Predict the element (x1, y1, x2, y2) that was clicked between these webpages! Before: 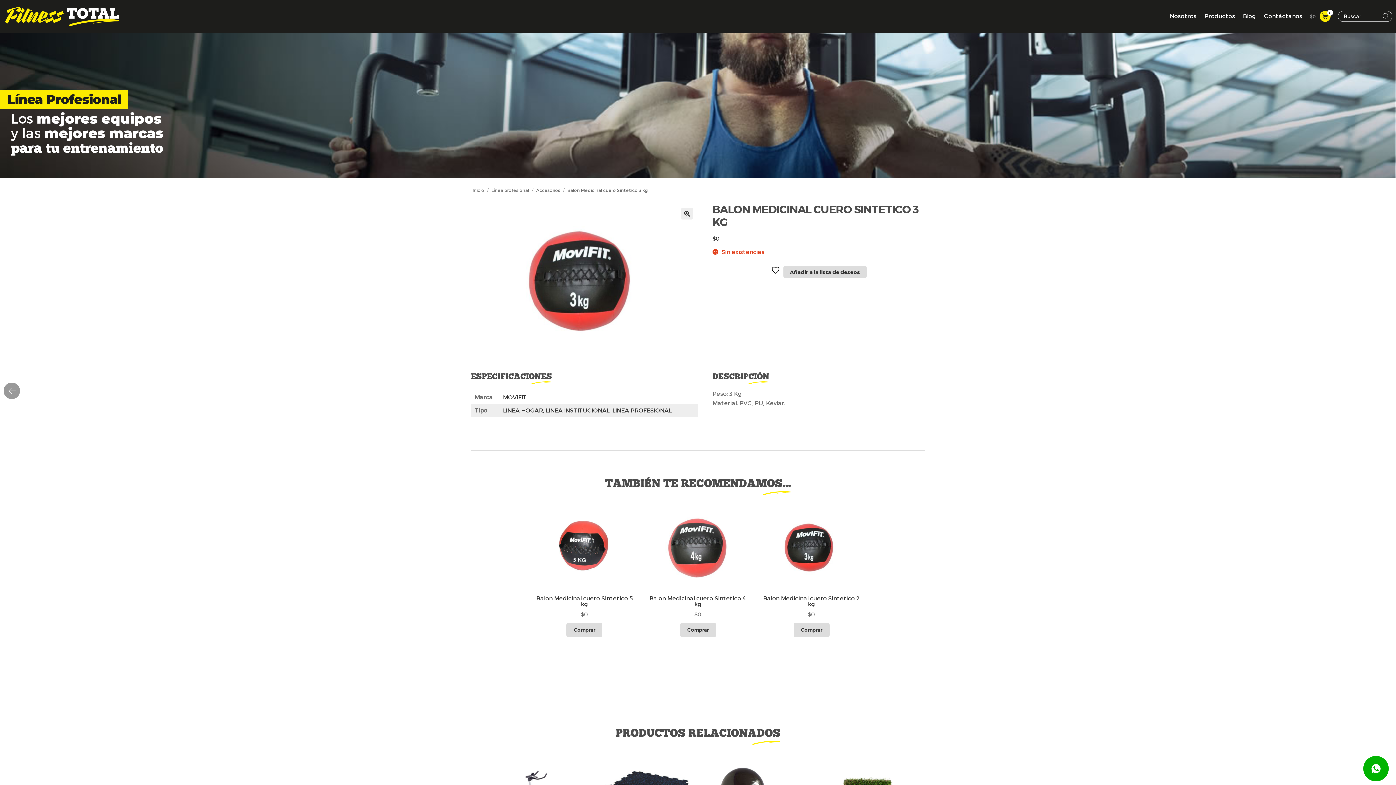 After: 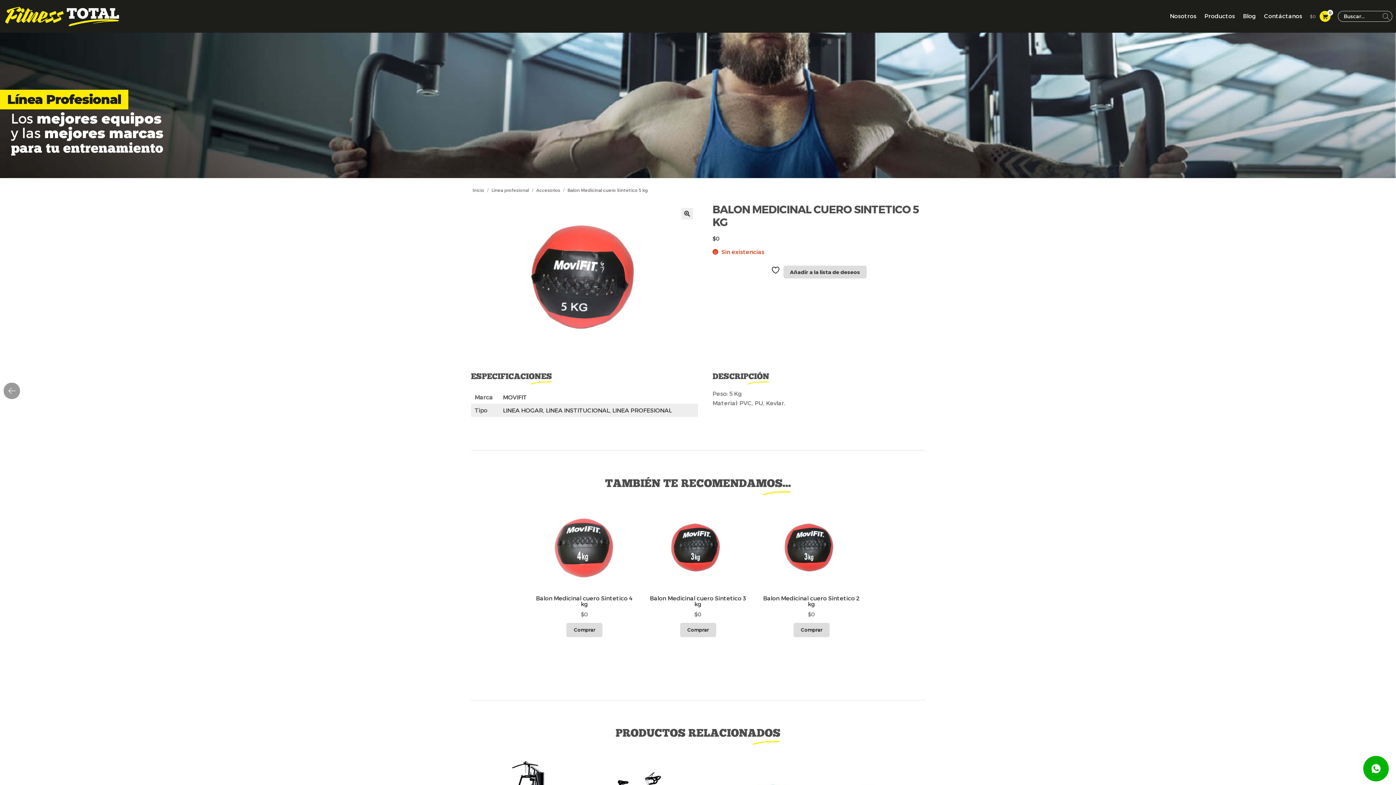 Action: bbox: (533, 501, 635, 617) label: Balon Medicinal cuero Sintetico 5 kg
$0